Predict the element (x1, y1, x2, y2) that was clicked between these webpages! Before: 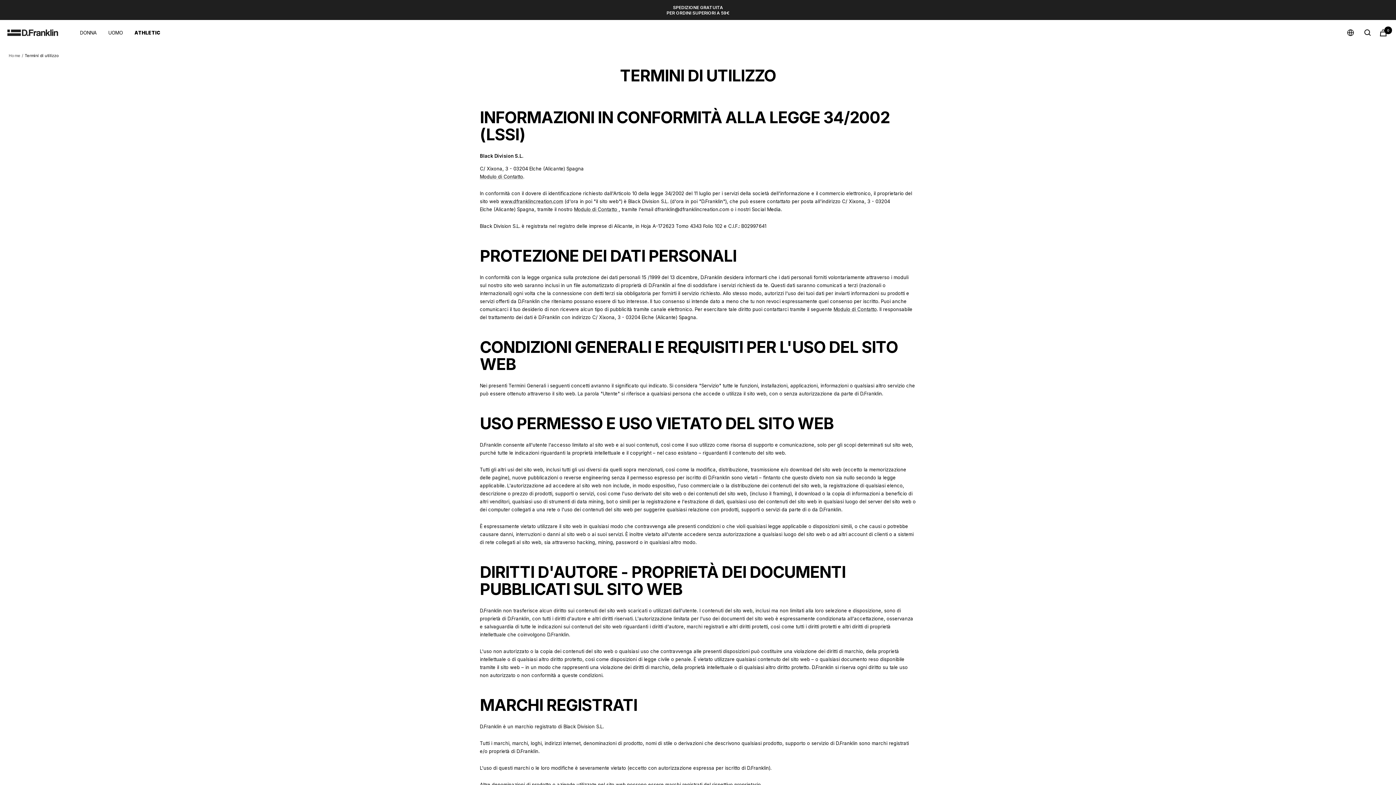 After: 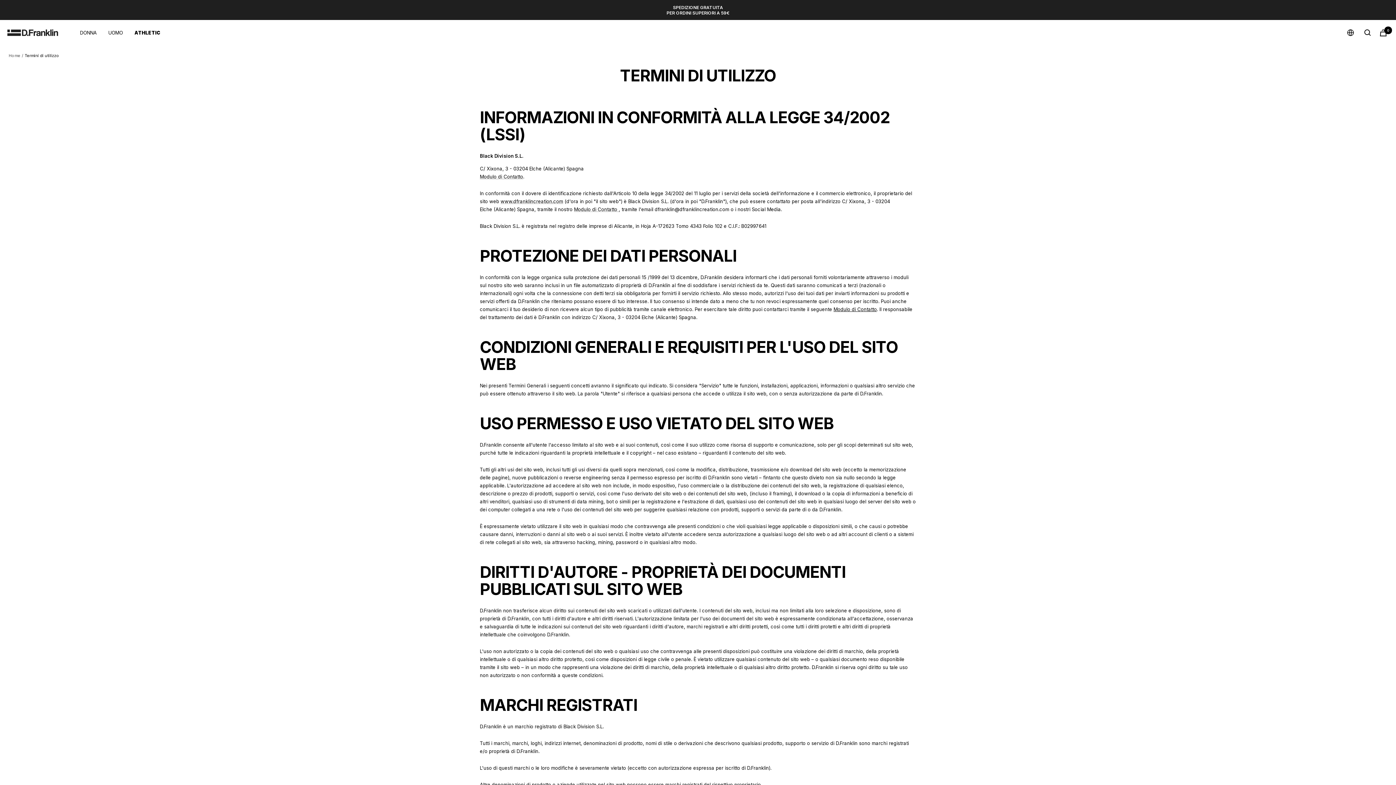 Action: label: Modulo di Contatto bbox: (833, 306, 877, 312)